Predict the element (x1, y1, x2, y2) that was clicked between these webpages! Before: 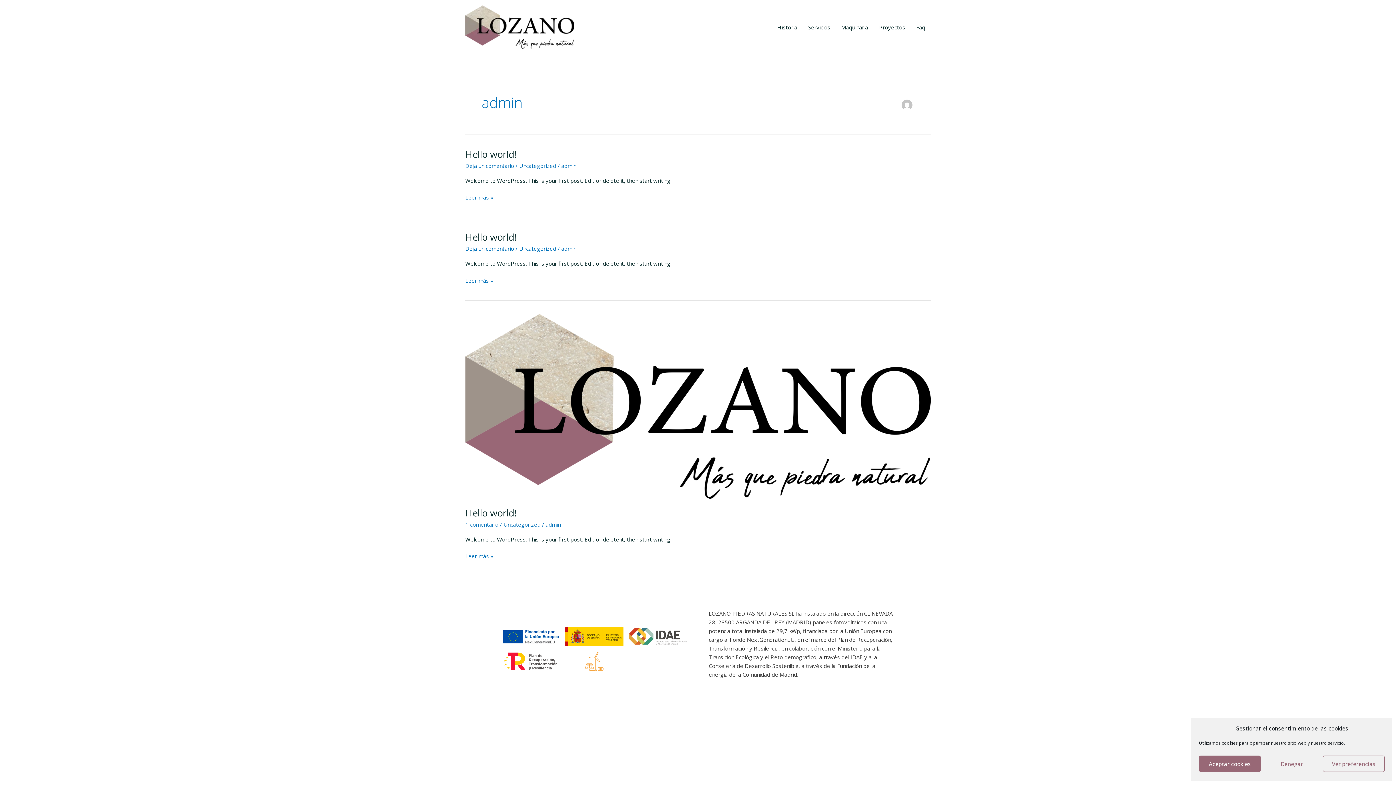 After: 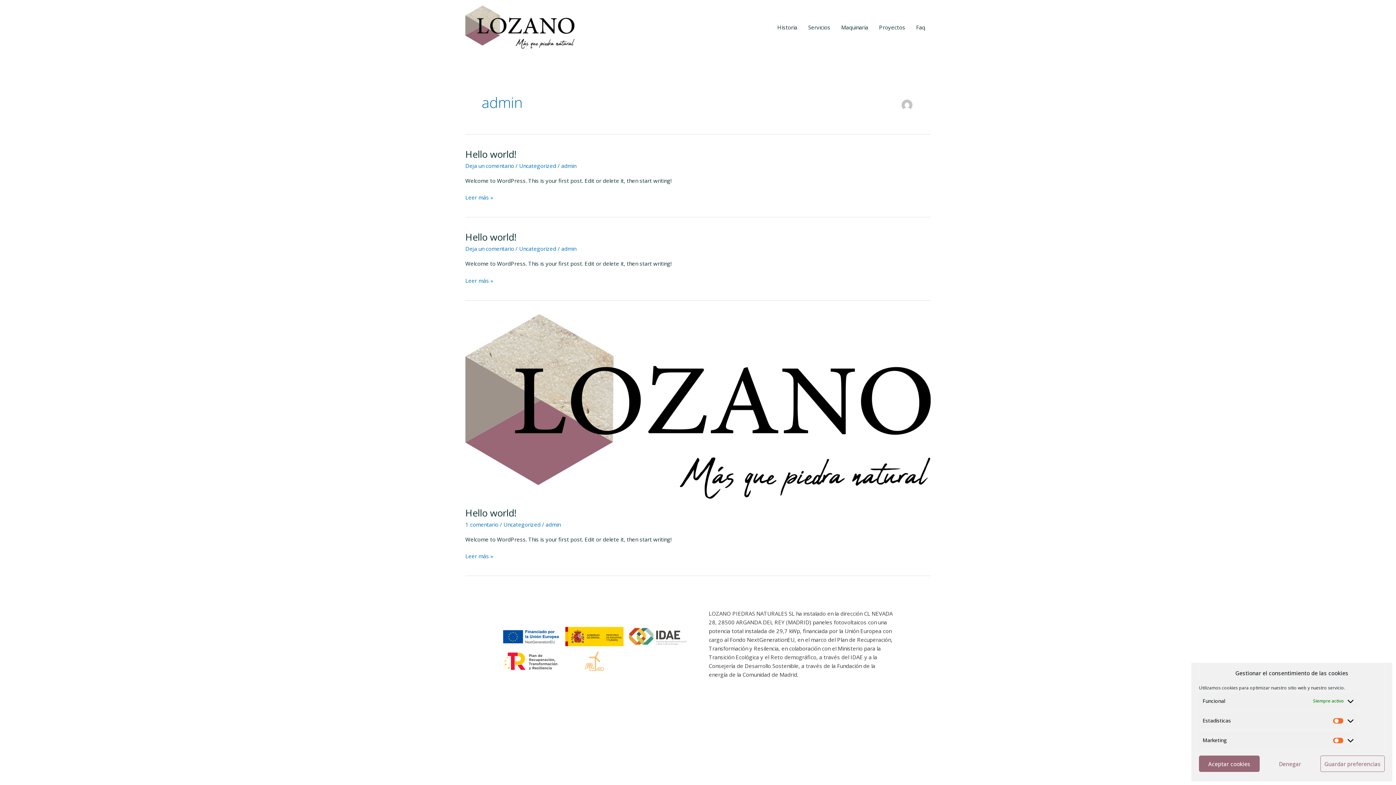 Action: label: Ver preferencias bbox: (1323, 756, 1385, 772)